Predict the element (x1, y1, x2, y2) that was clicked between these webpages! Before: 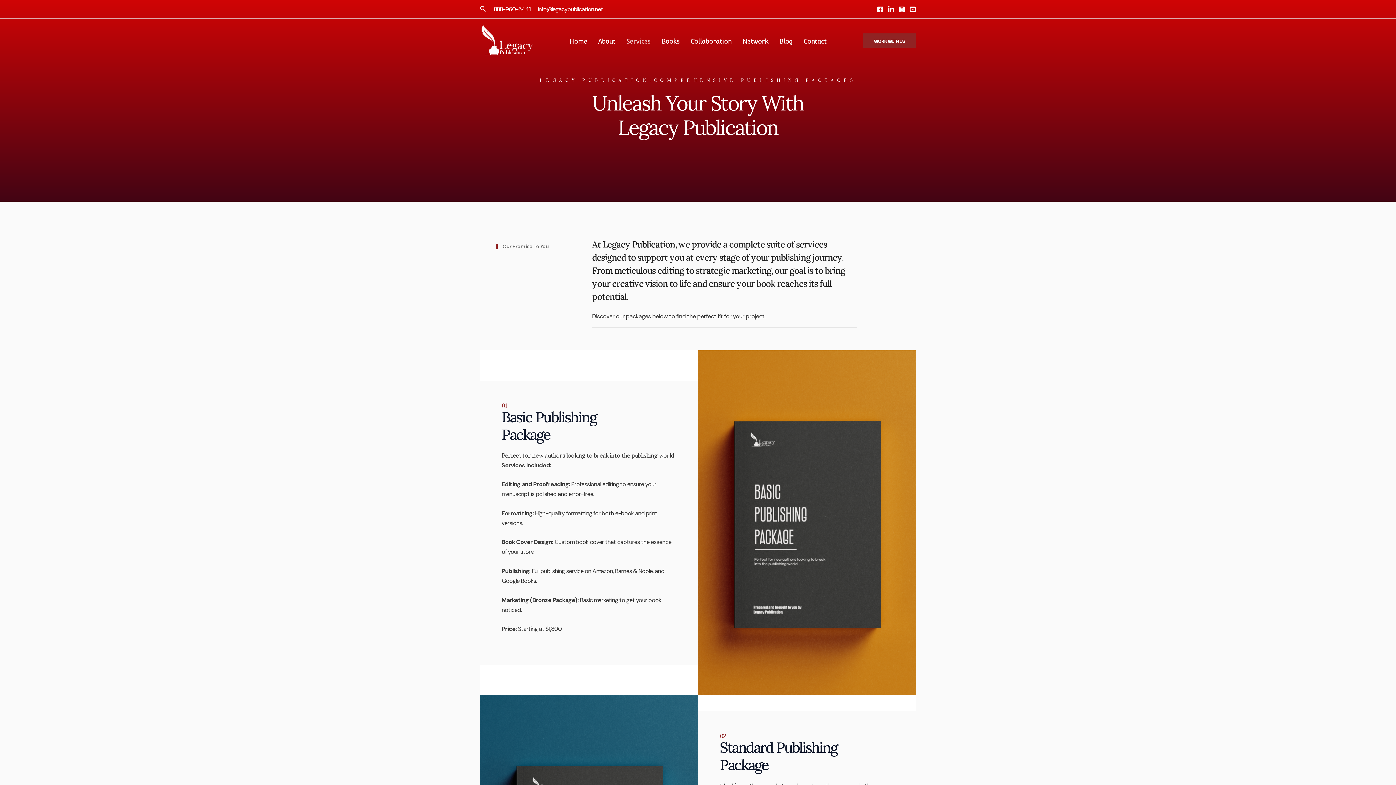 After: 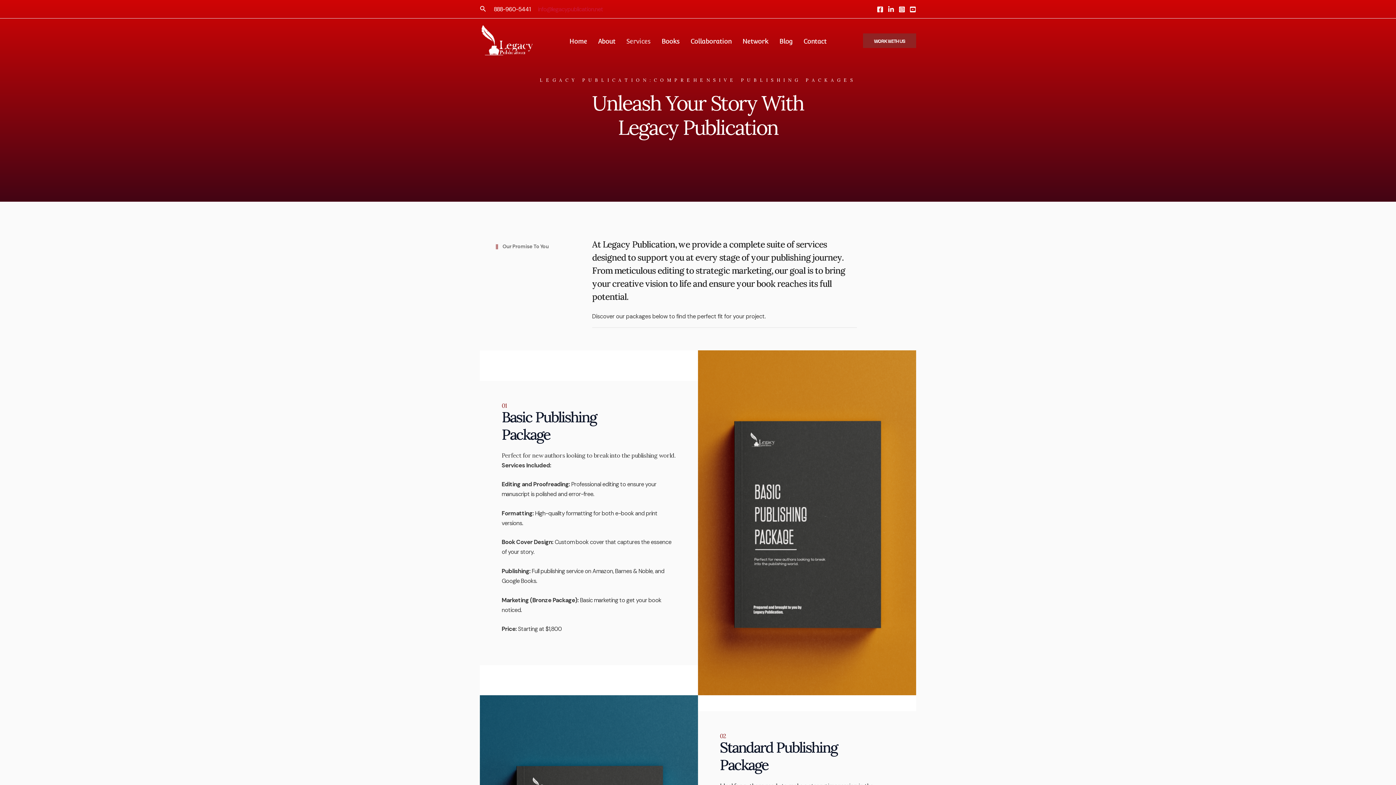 Action: bbox: (538, 5, 603, 12) label: info@legacypublication.net